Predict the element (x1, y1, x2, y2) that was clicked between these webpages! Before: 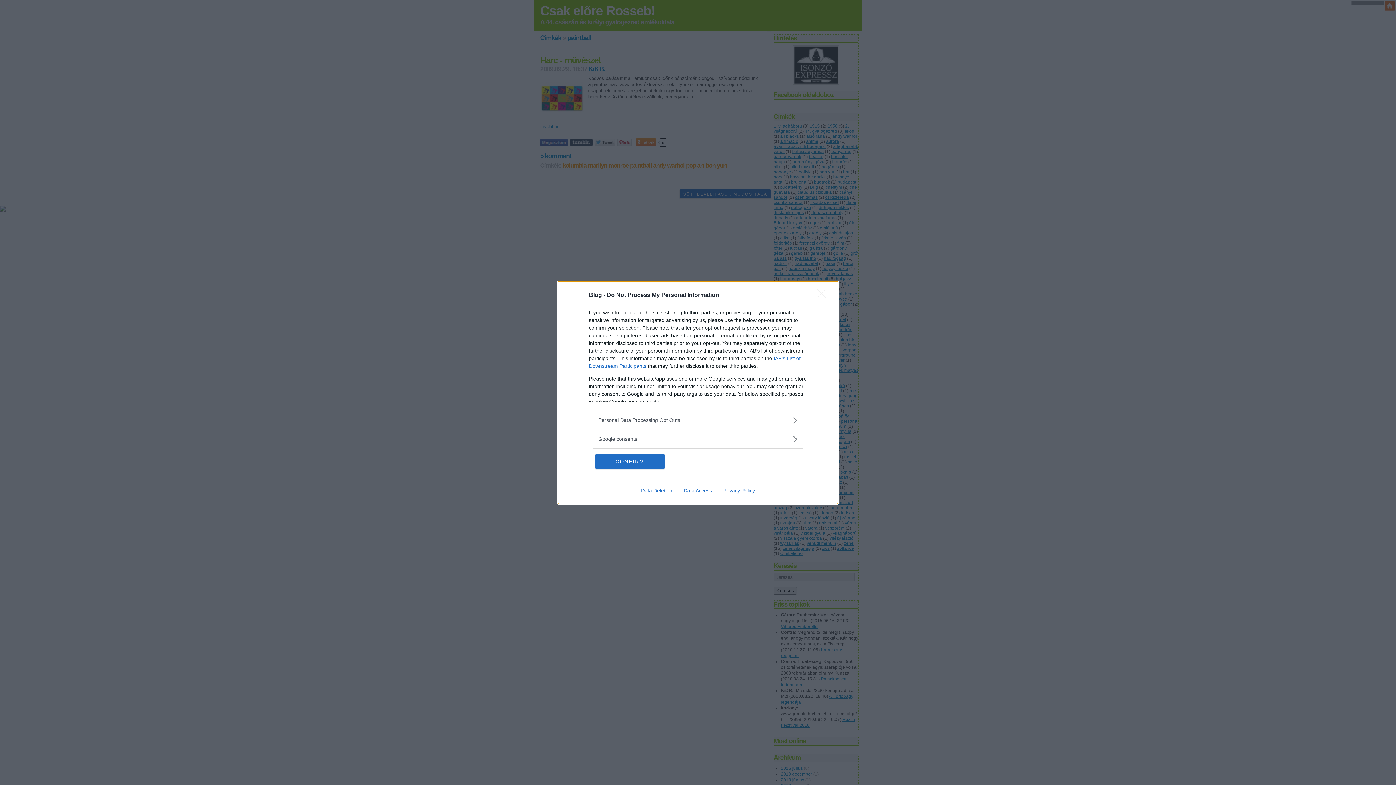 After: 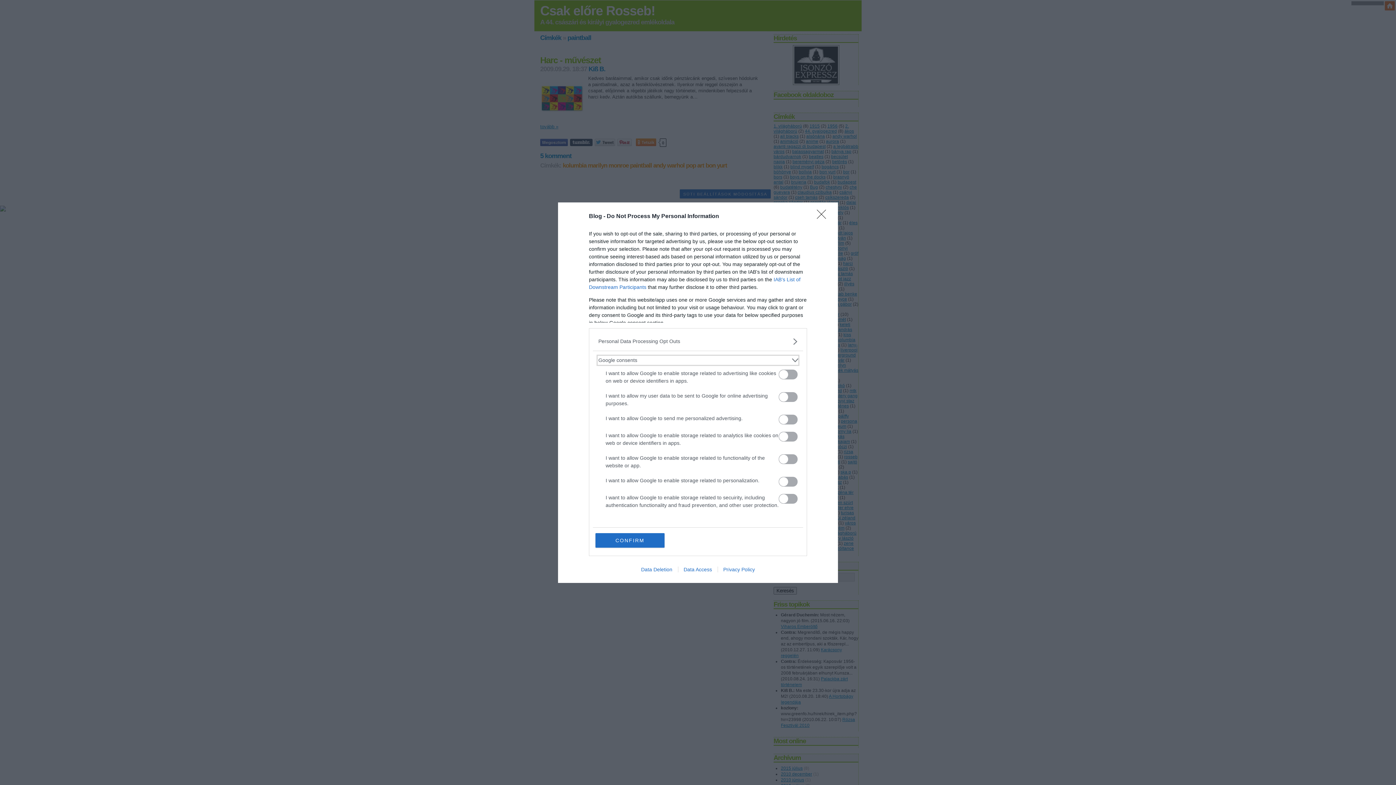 Action: bbox: (598, 435, 797, 443) label: Google consents